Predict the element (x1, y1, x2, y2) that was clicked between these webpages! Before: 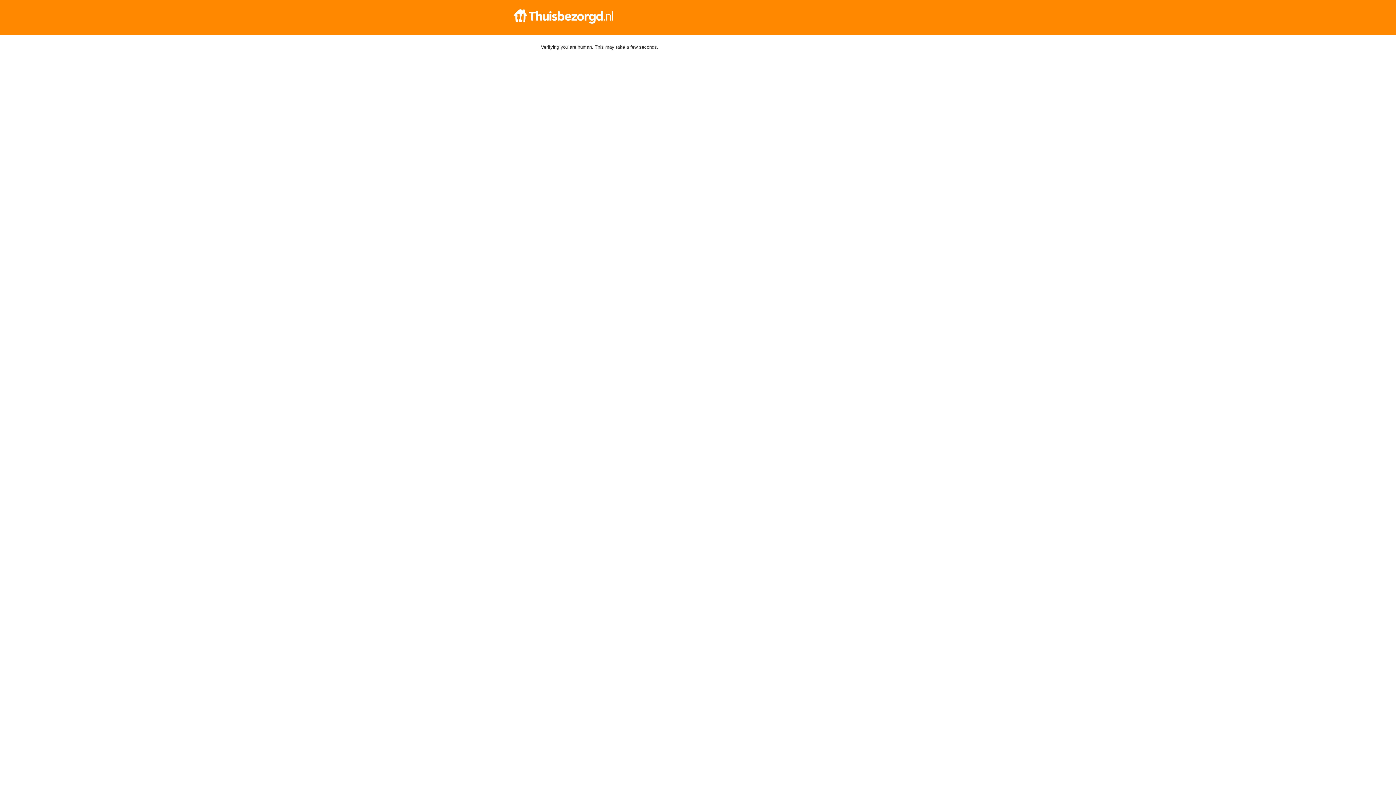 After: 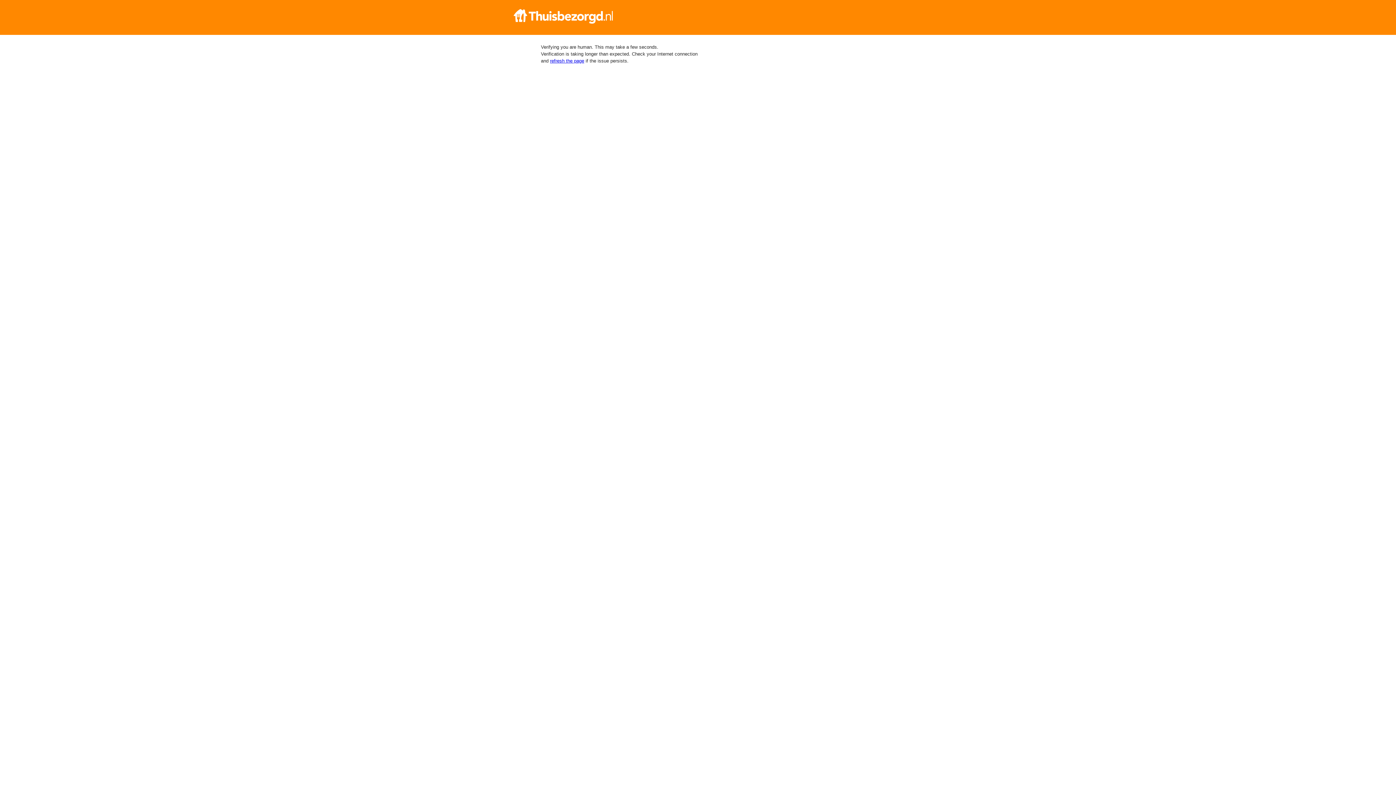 Action: bbox: (512, 9, 884, 23)